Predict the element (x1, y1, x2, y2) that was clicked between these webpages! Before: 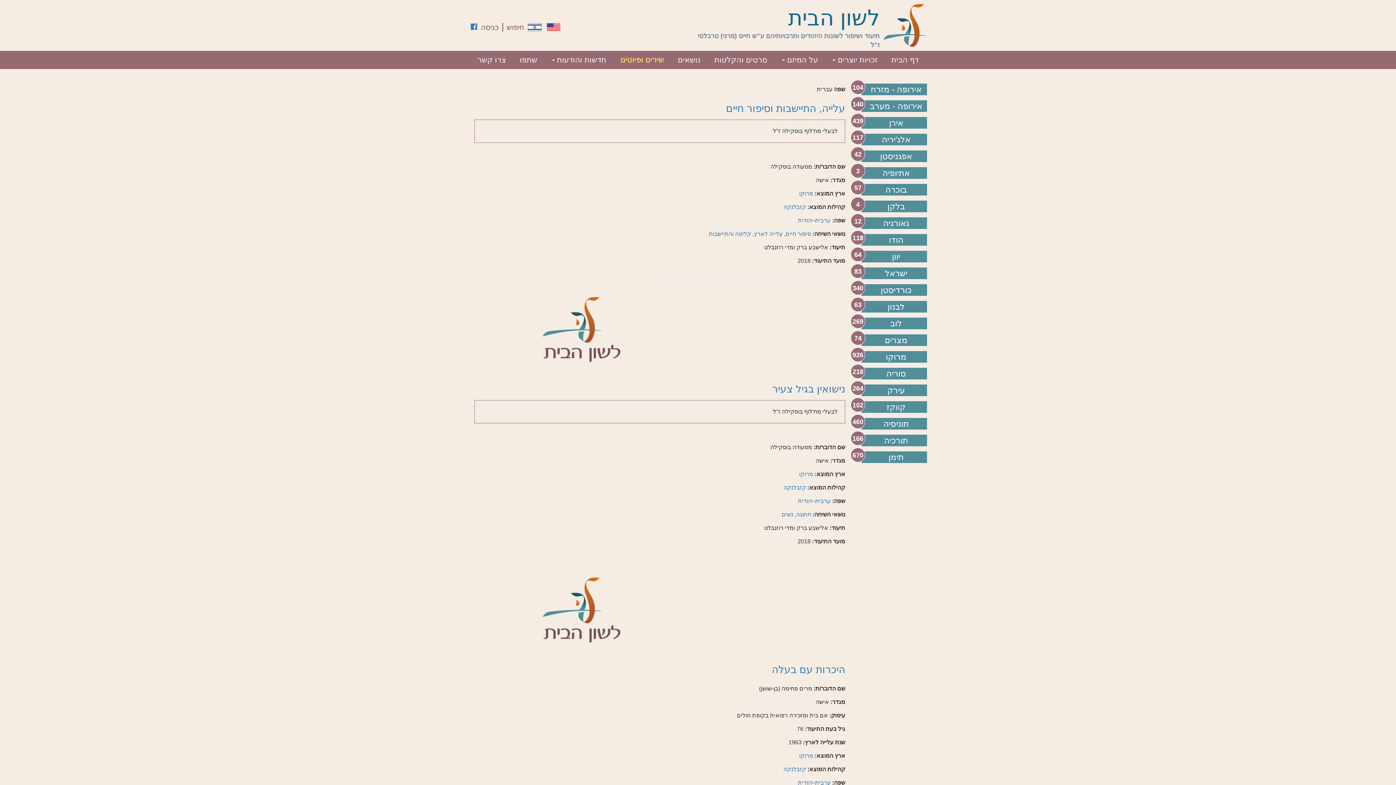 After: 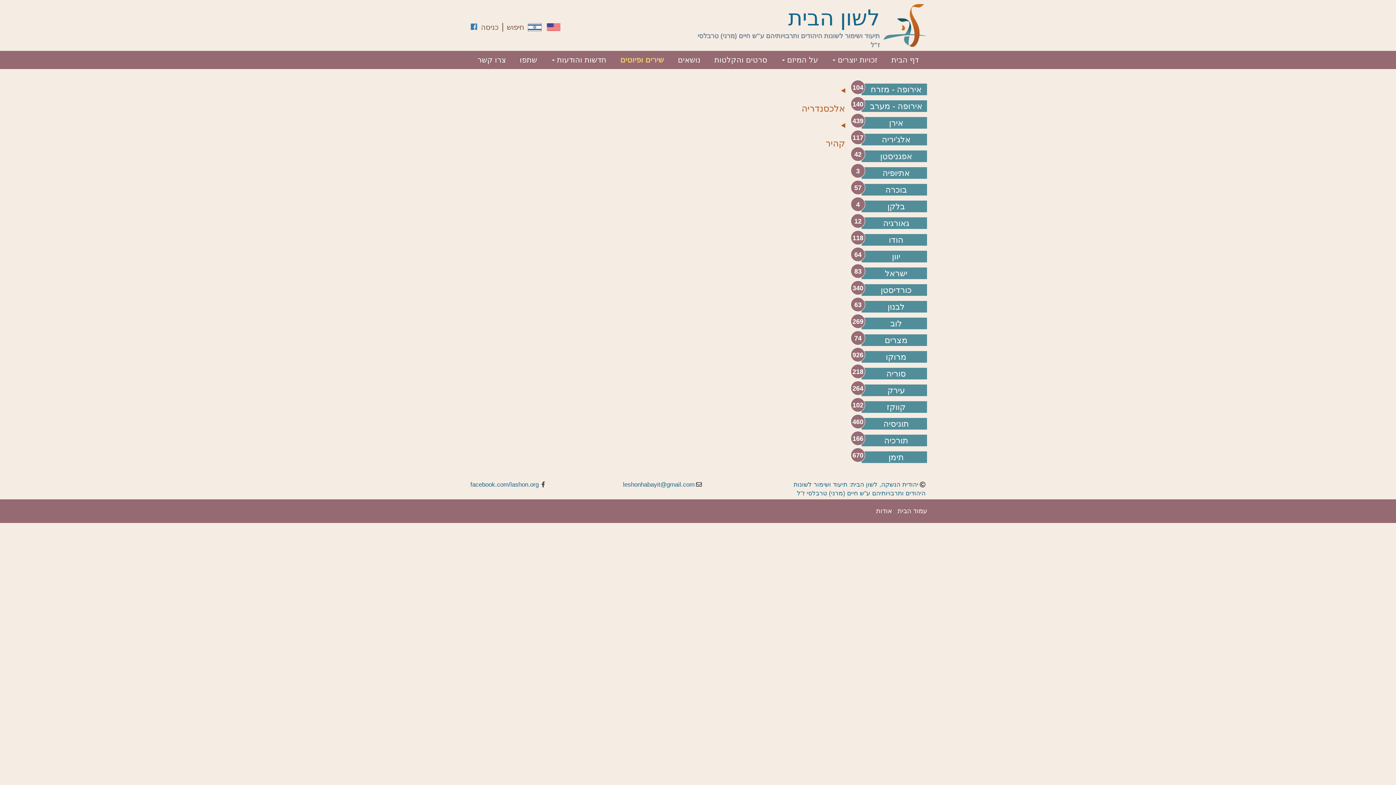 Action: label: מצרים bbox: (884, 335, 907, 345)